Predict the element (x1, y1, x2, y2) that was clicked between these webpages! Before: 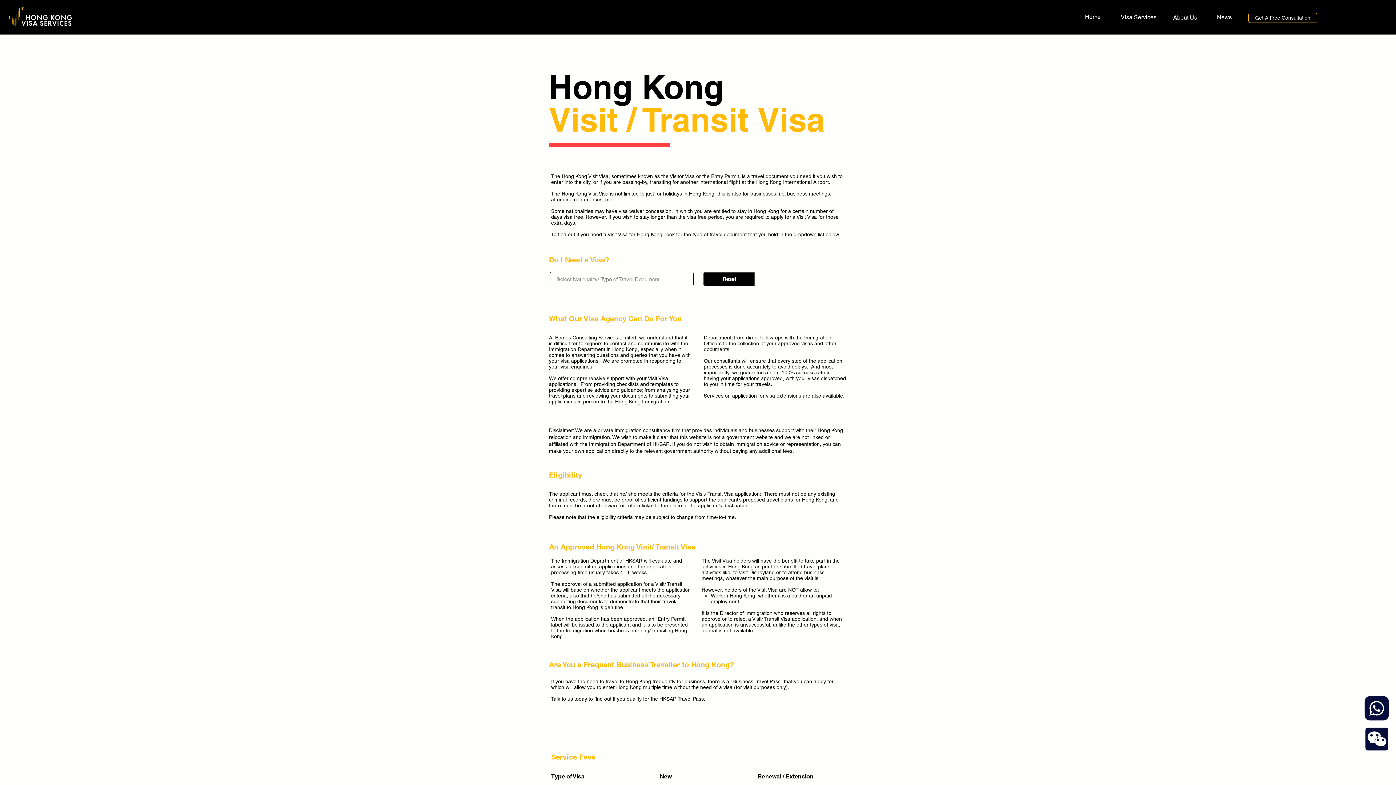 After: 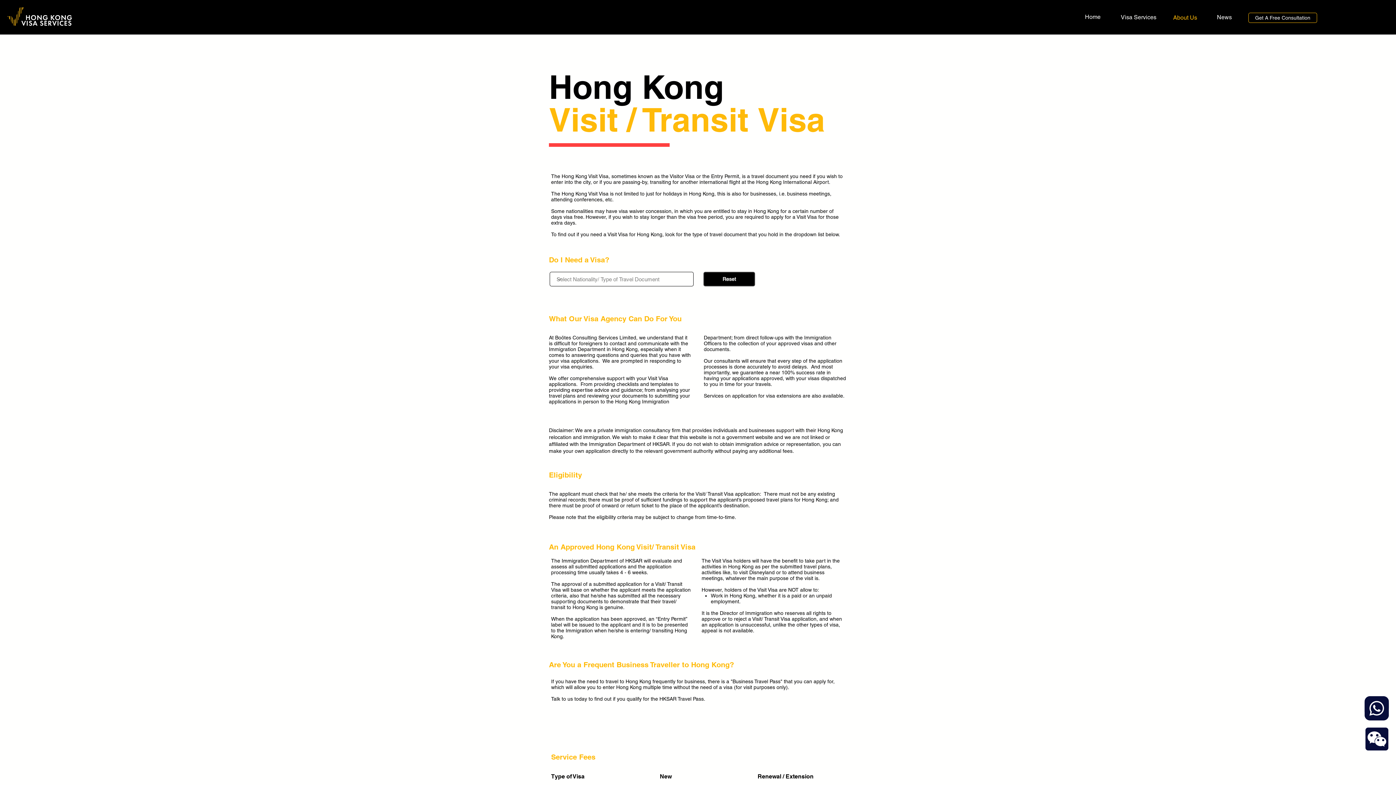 Action: bbox: (1168, 0, 1202, 34) label: About Us